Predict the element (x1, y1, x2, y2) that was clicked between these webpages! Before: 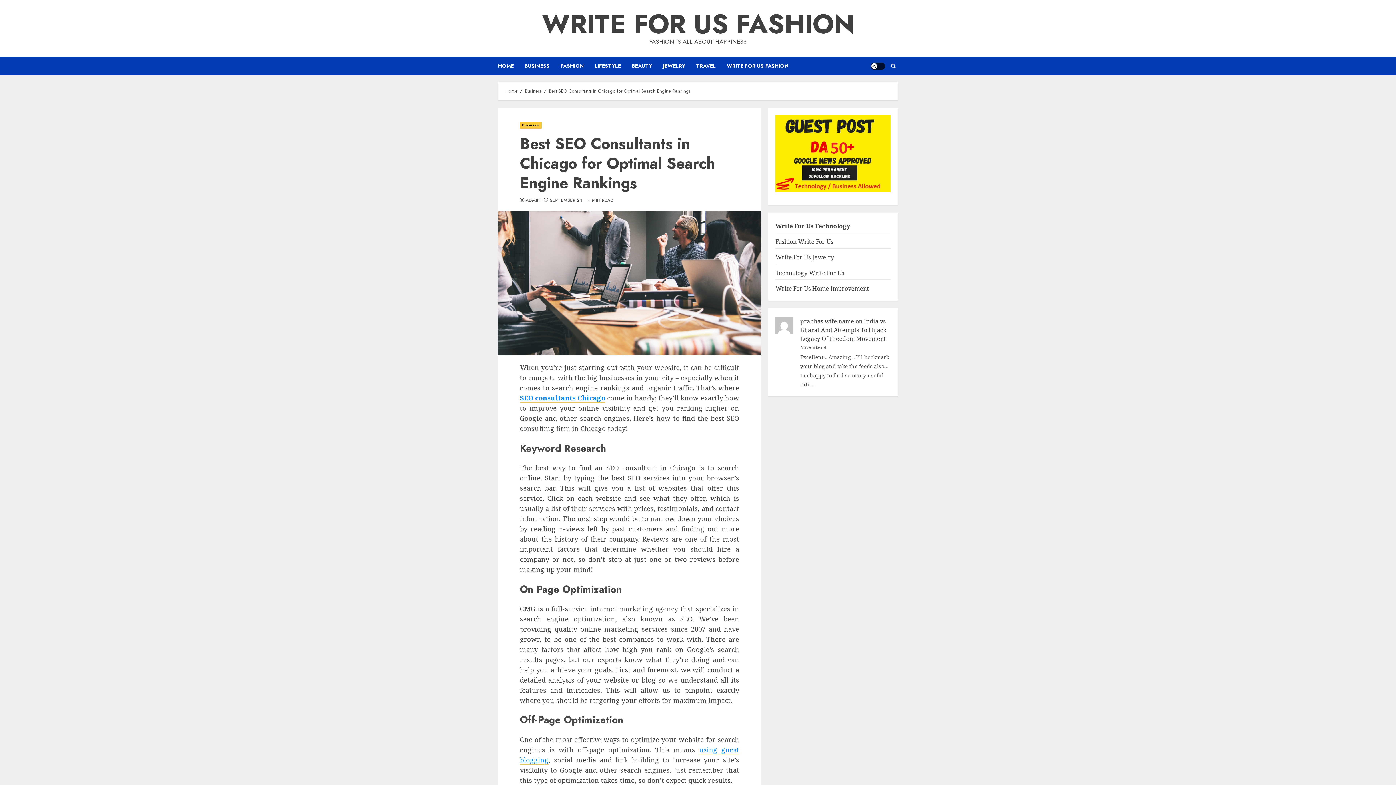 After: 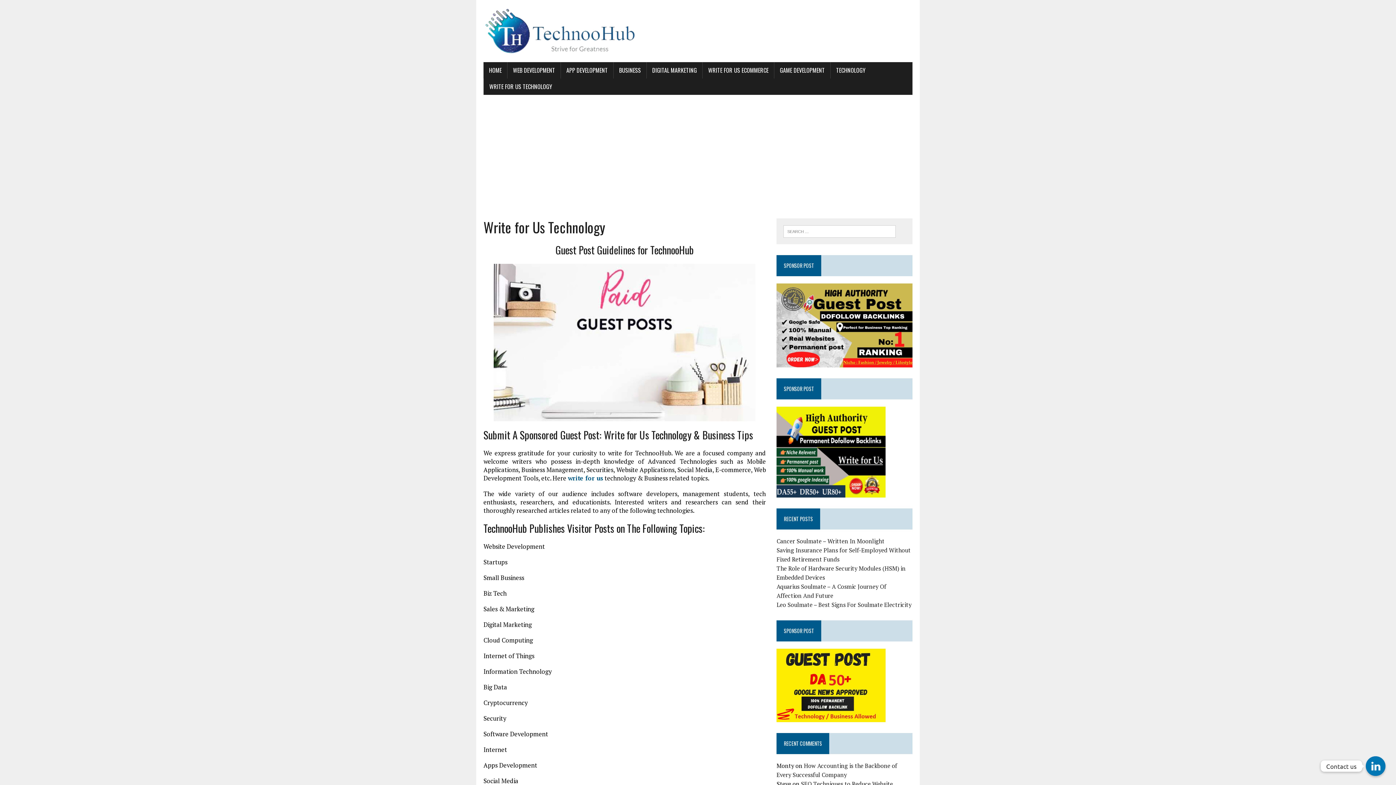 Action: label: Write For Us Technology bbox: (775, 222, 850, 230)